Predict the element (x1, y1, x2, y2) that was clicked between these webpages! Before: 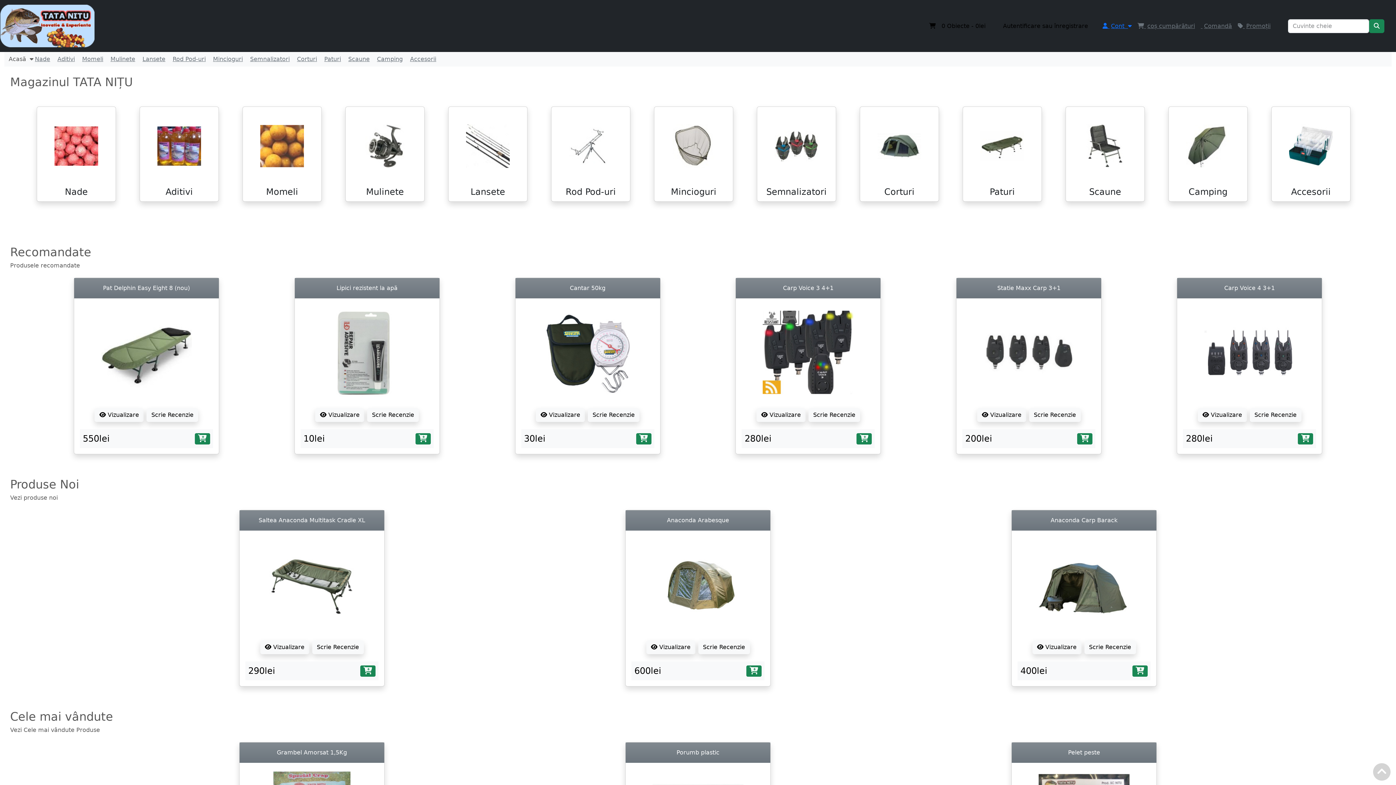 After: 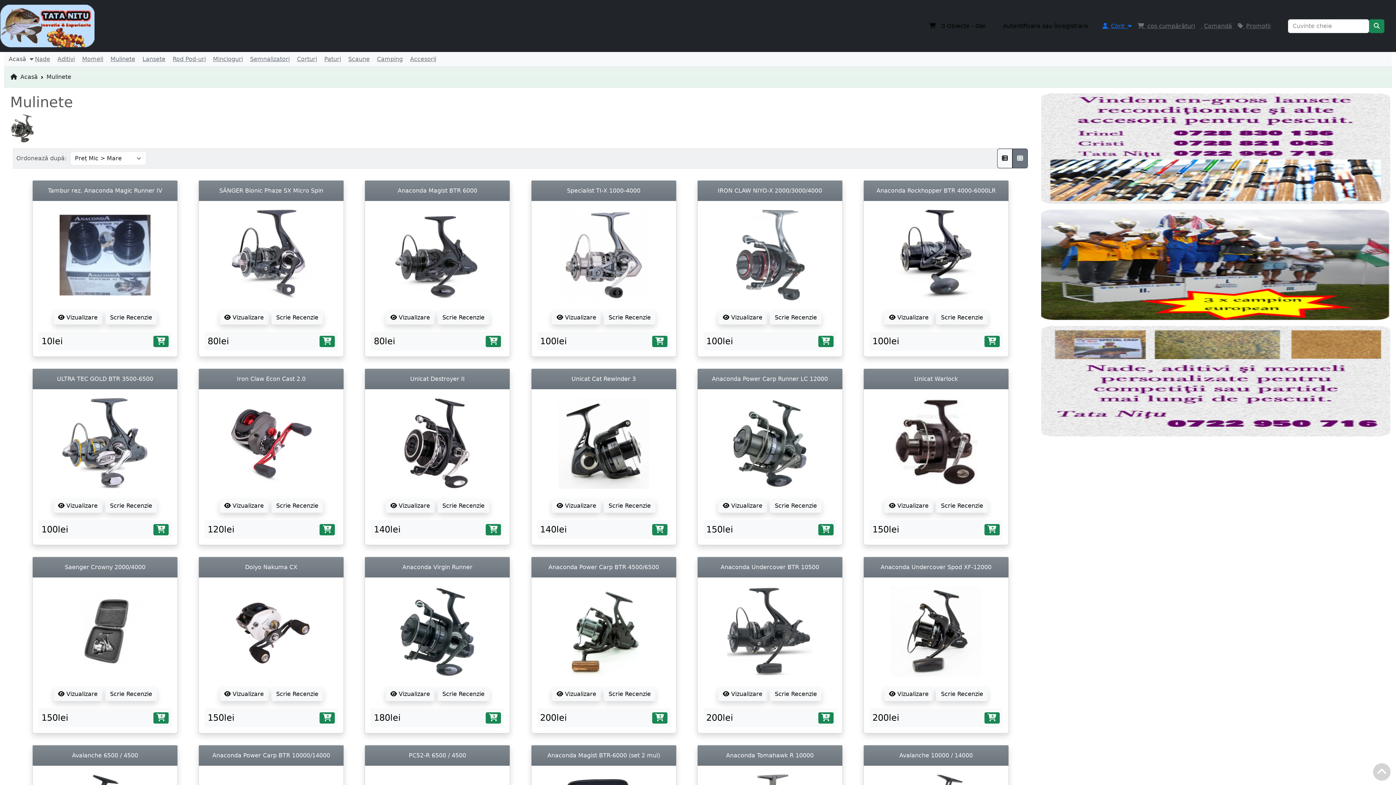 Action: bbox: (345, 106, 424, 185)